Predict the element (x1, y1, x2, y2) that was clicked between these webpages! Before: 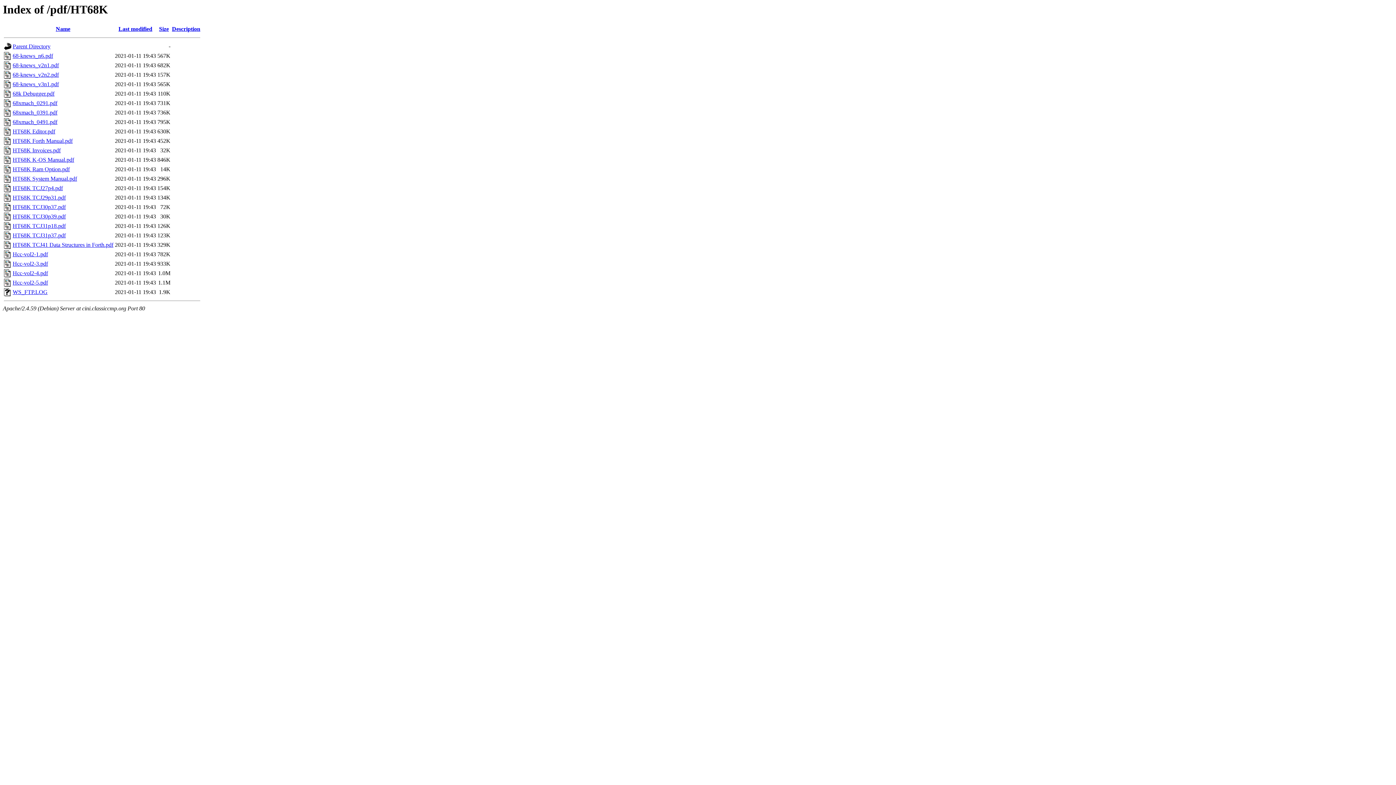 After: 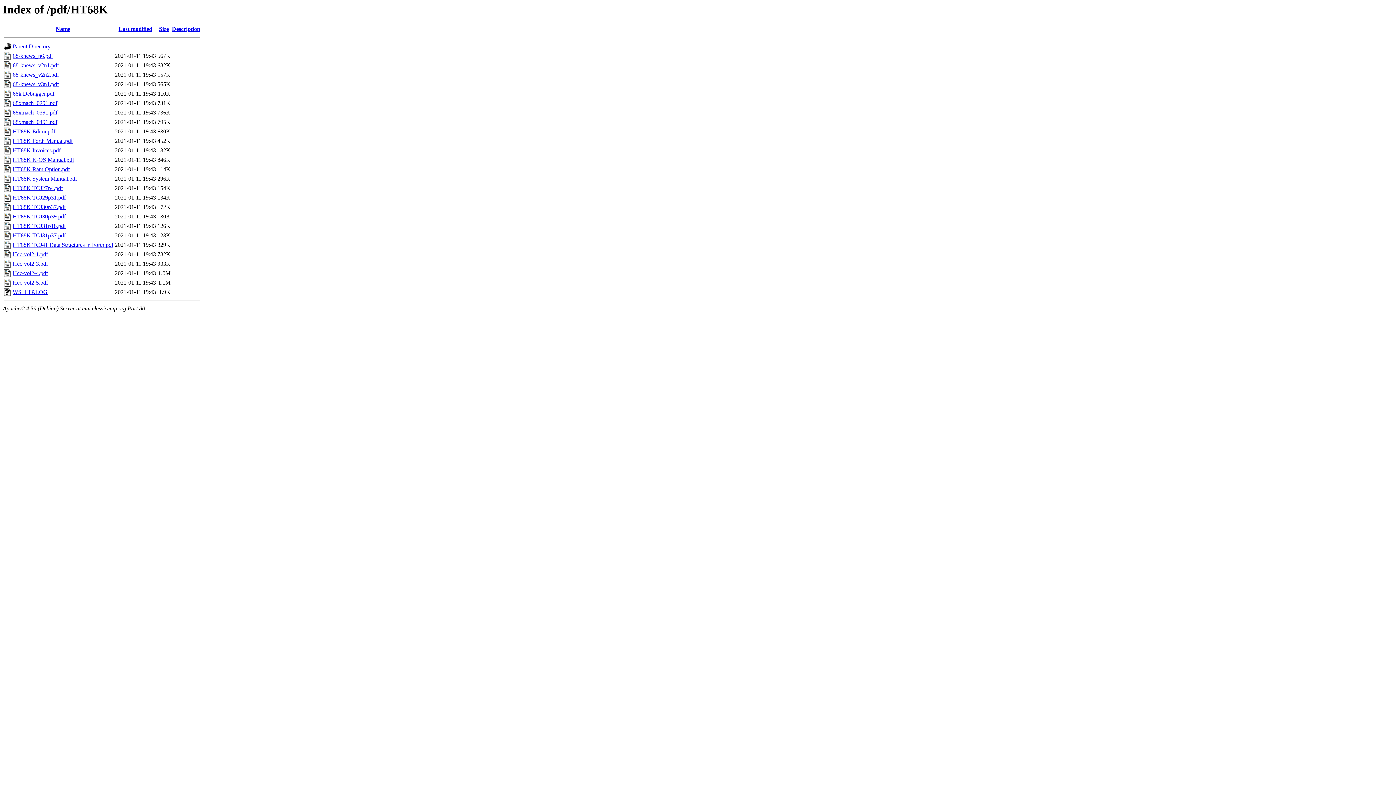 Action: label: 68-knews_n6.pdf bbox: (12, 52, 53, 59)